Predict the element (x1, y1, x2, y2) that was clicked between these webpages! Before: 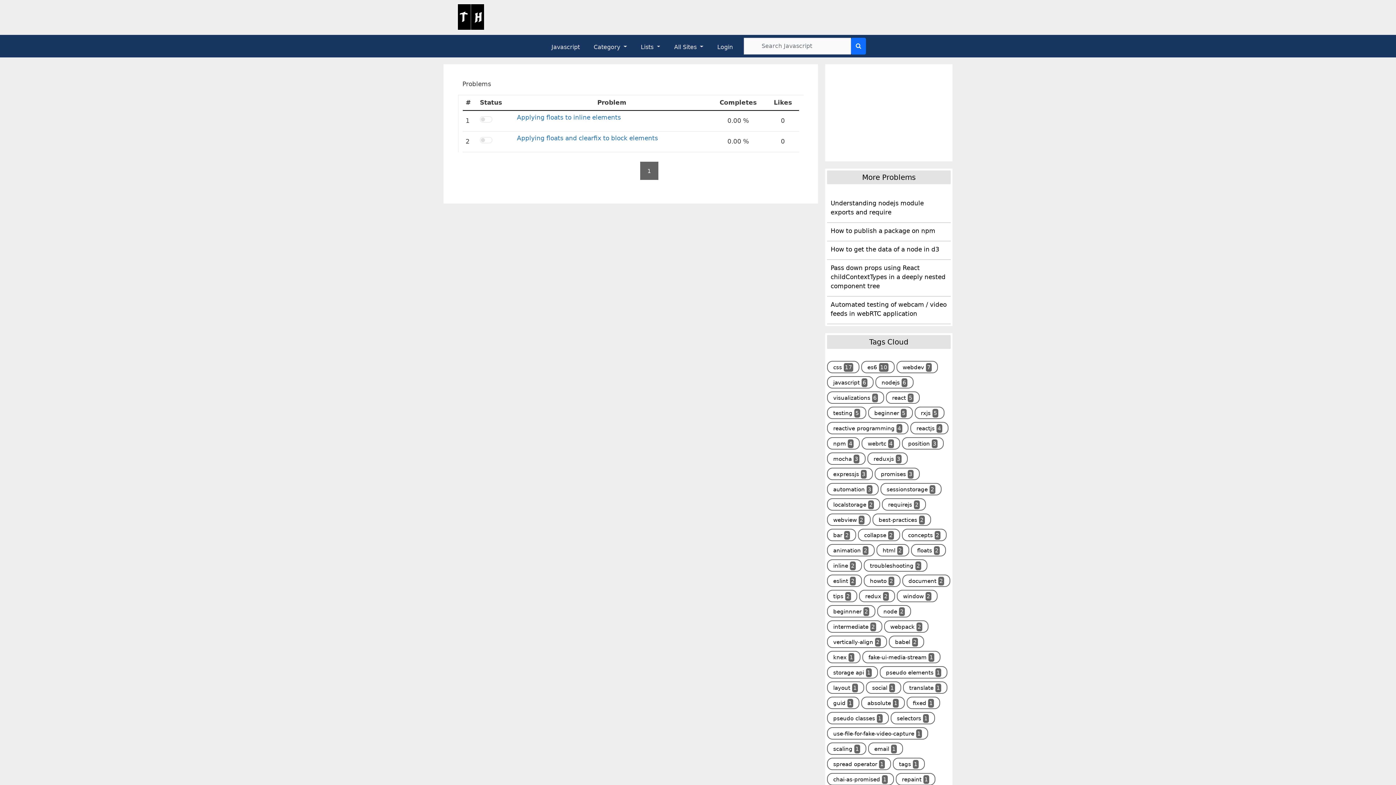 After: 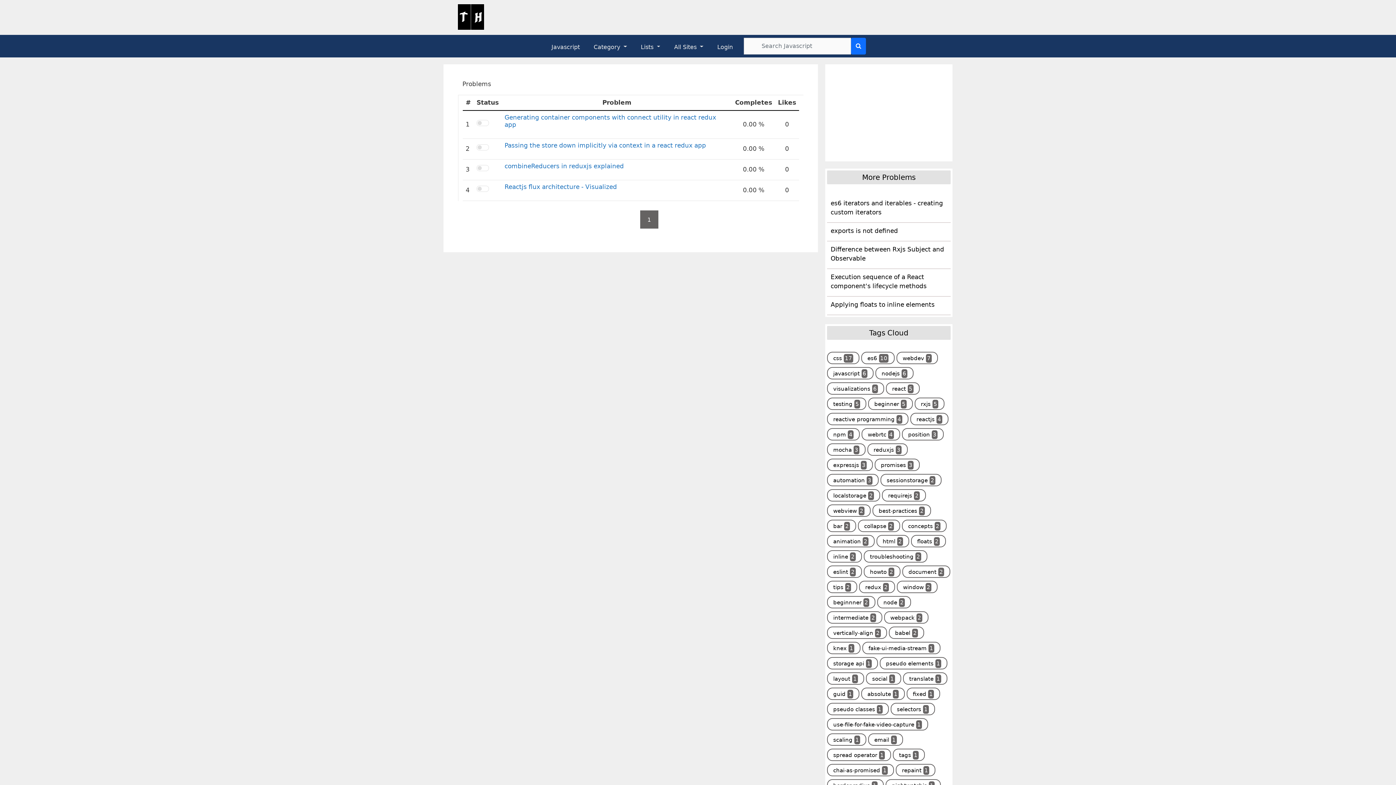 Action: bbox: (913, 421, 946, 436) label: reactjs 4